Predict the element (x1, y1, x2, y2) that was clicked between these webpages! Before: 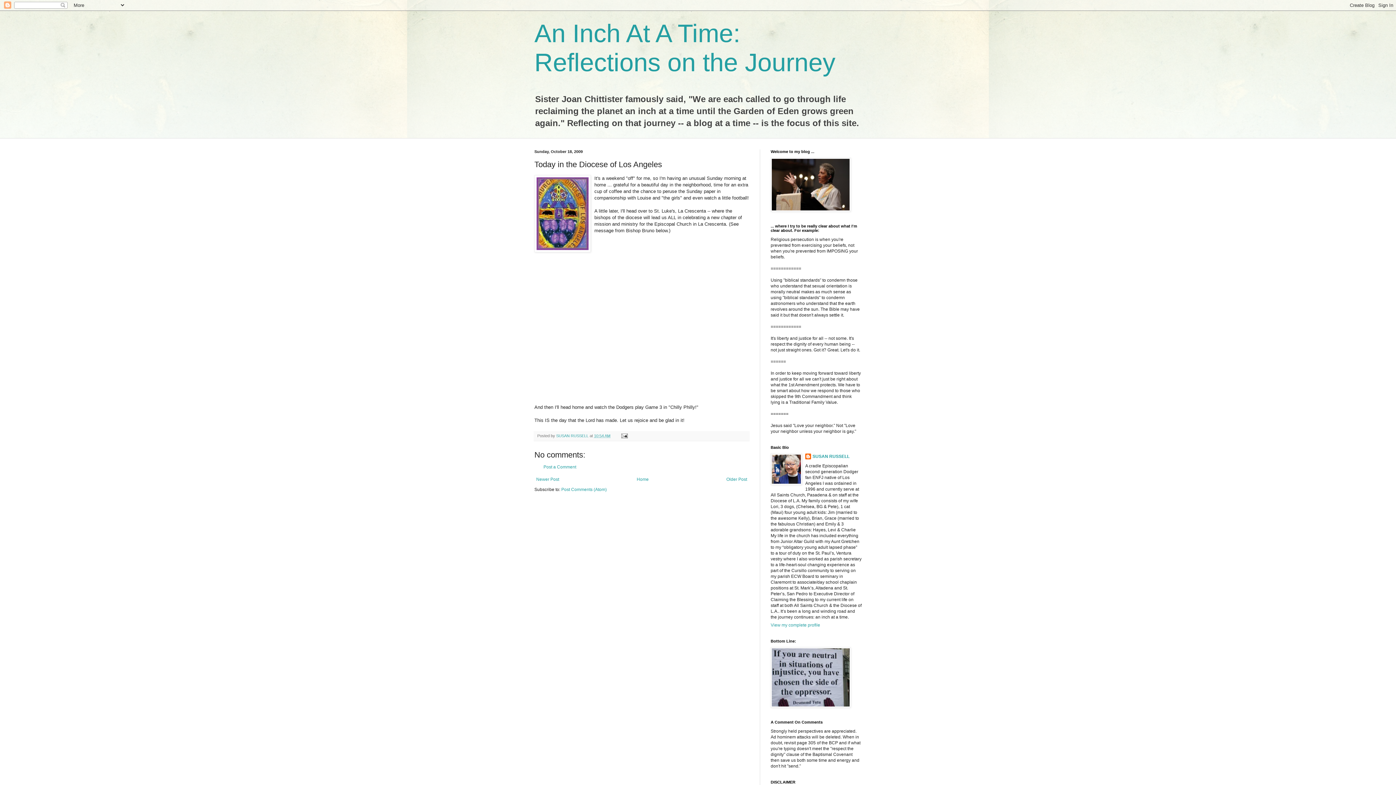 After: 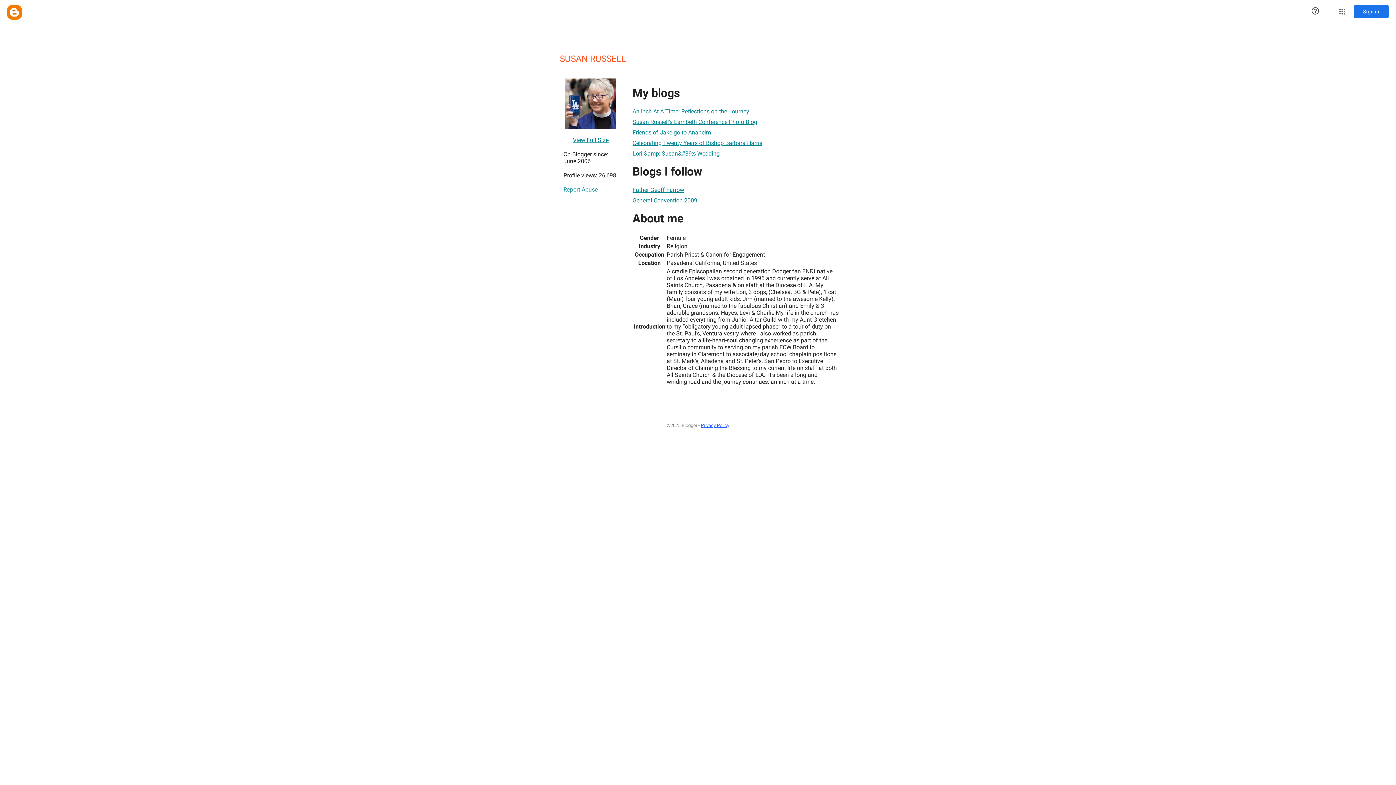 Action: bbox: (805, 453, 849, 461) label: SUSAN RUSSELL